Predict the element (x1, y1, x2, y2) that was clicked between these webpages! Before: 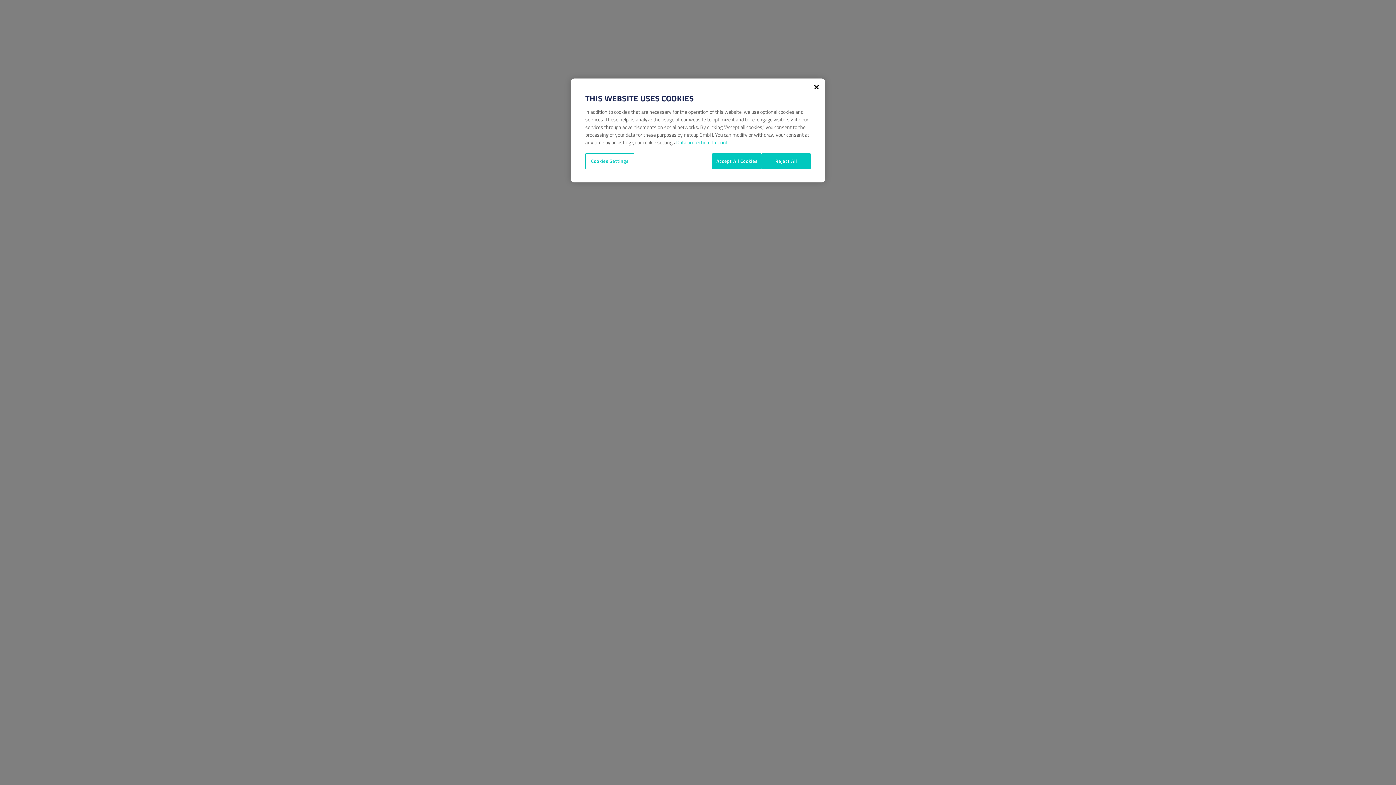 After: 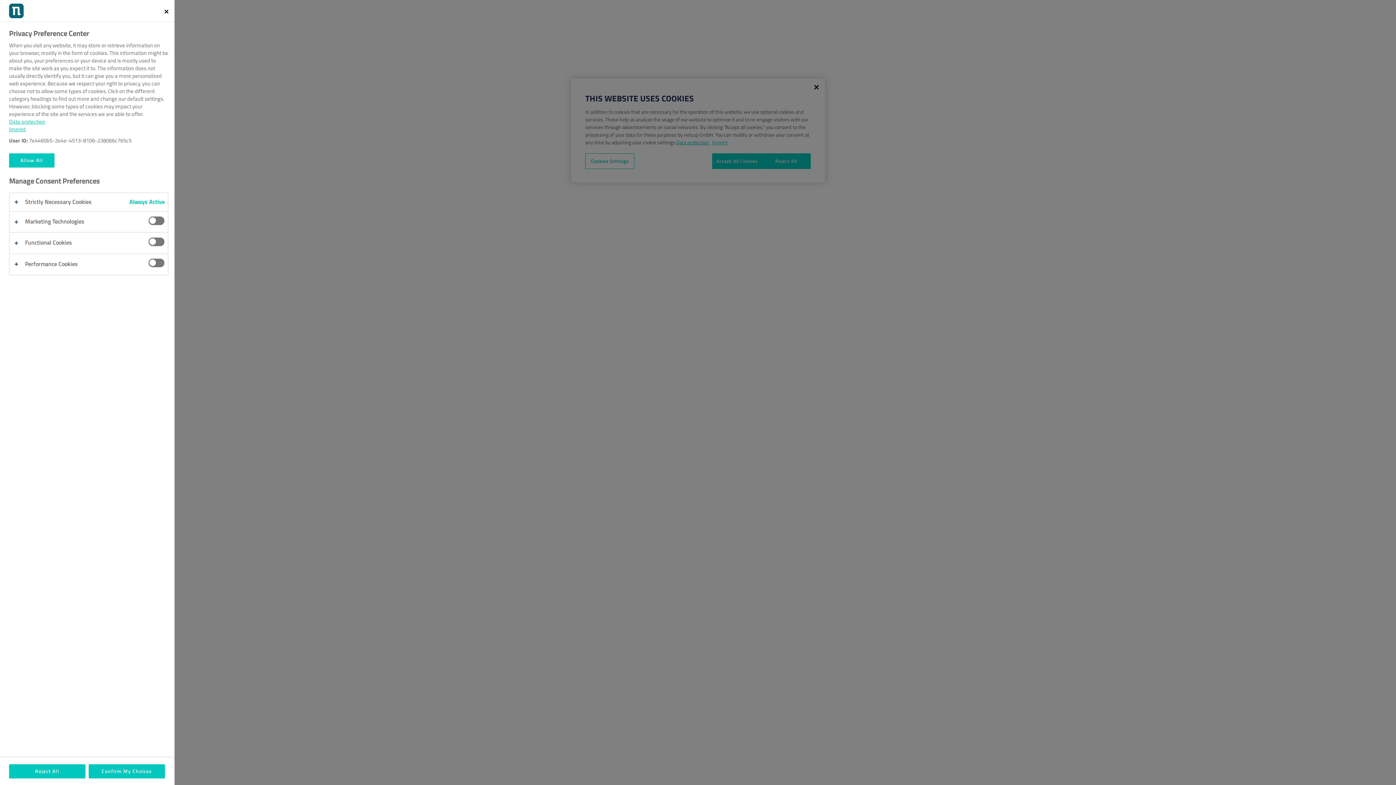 Action: bbox: (585, 153, 634, 169) label: Cookies Settings